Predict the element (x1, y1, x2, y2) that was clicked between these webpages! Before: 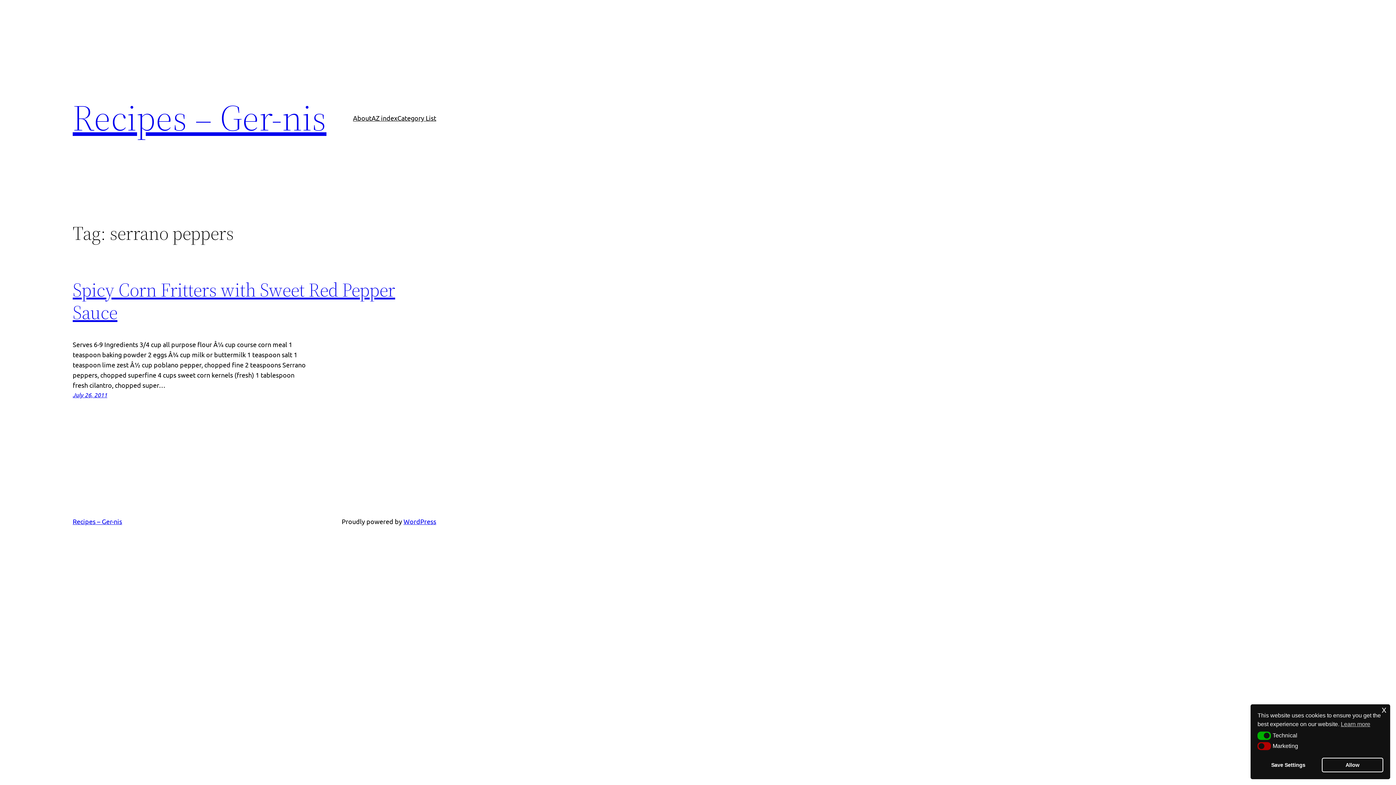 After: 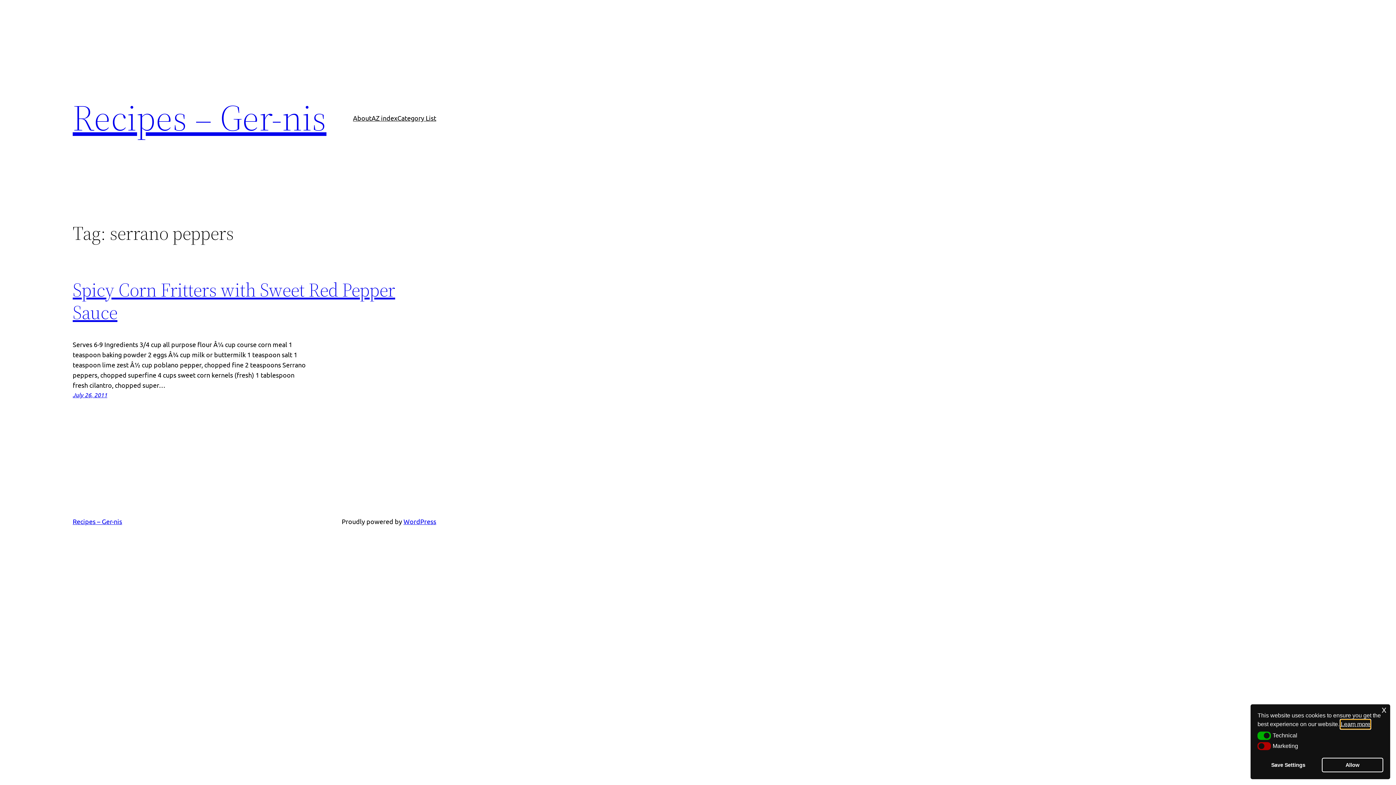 Action: label: cookies - Learn more bbox: (1341, 720, 1370, 729)